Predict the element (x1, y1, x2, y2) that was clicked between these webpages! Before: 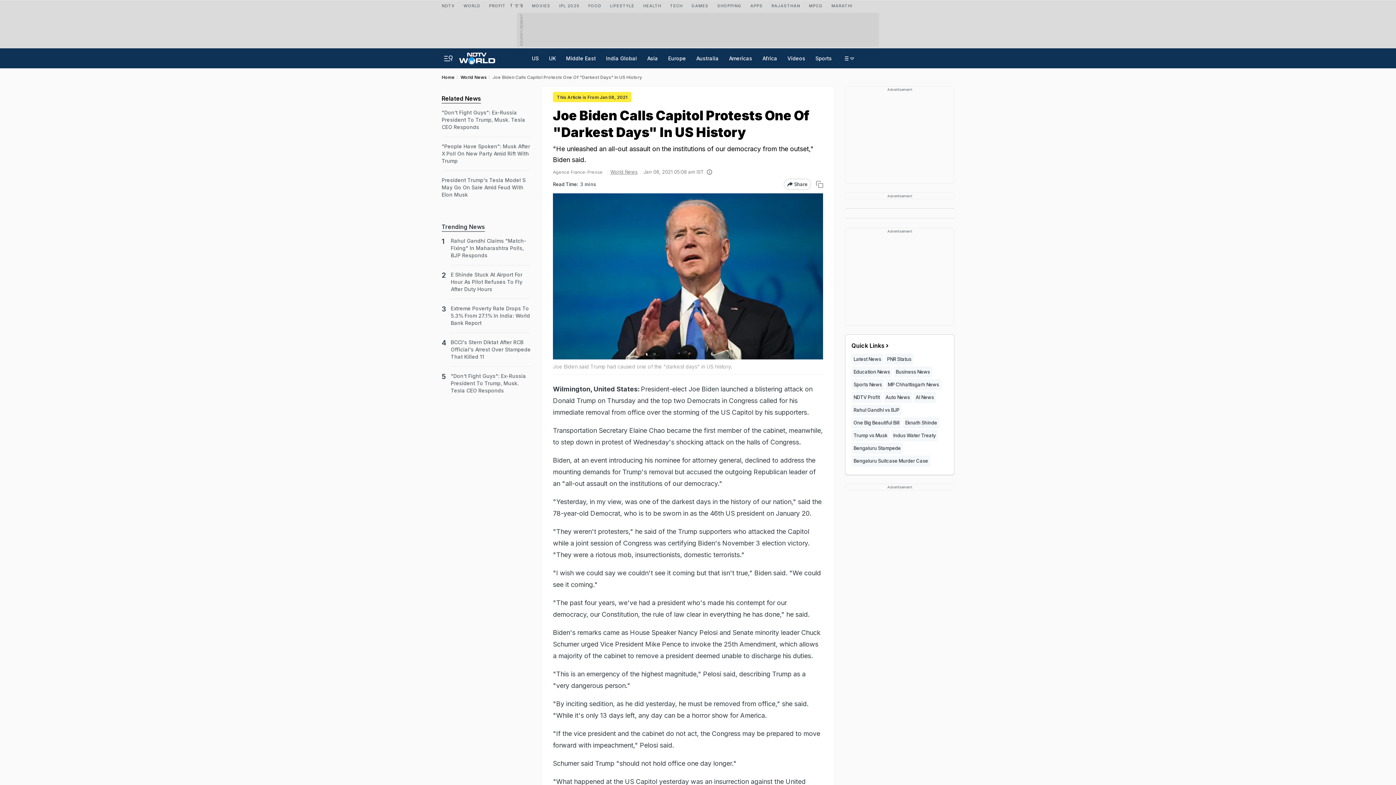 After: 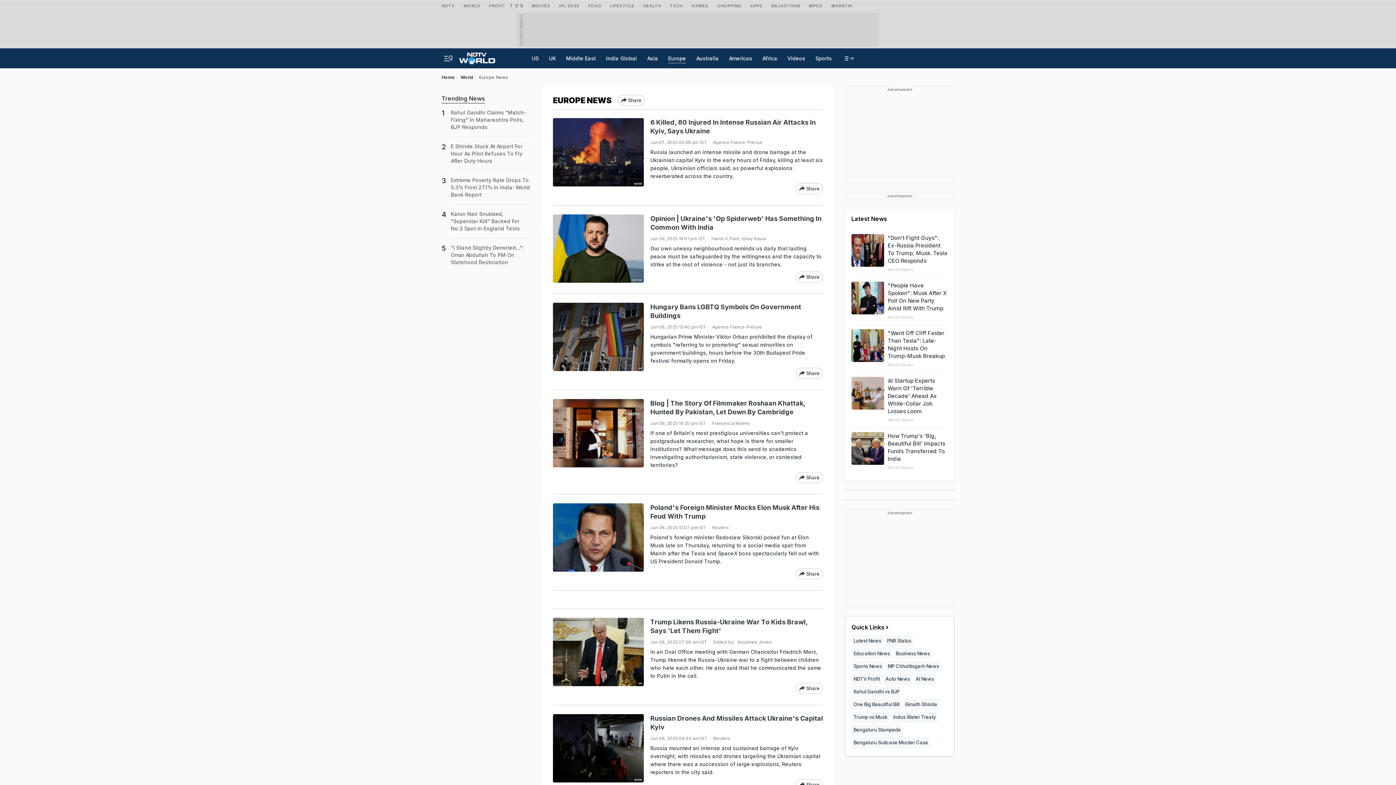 Action: label: Europe bbox: (666, 48, 688, 68)